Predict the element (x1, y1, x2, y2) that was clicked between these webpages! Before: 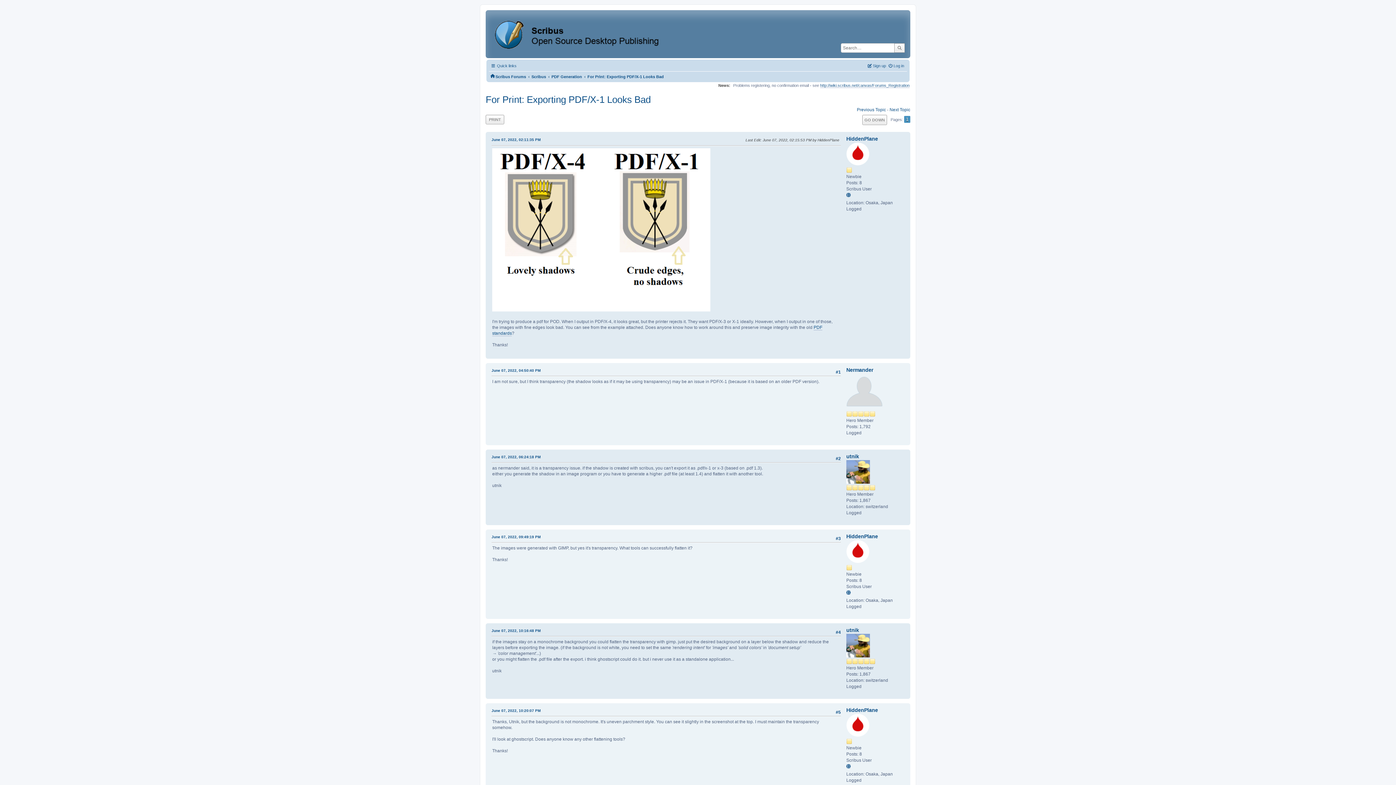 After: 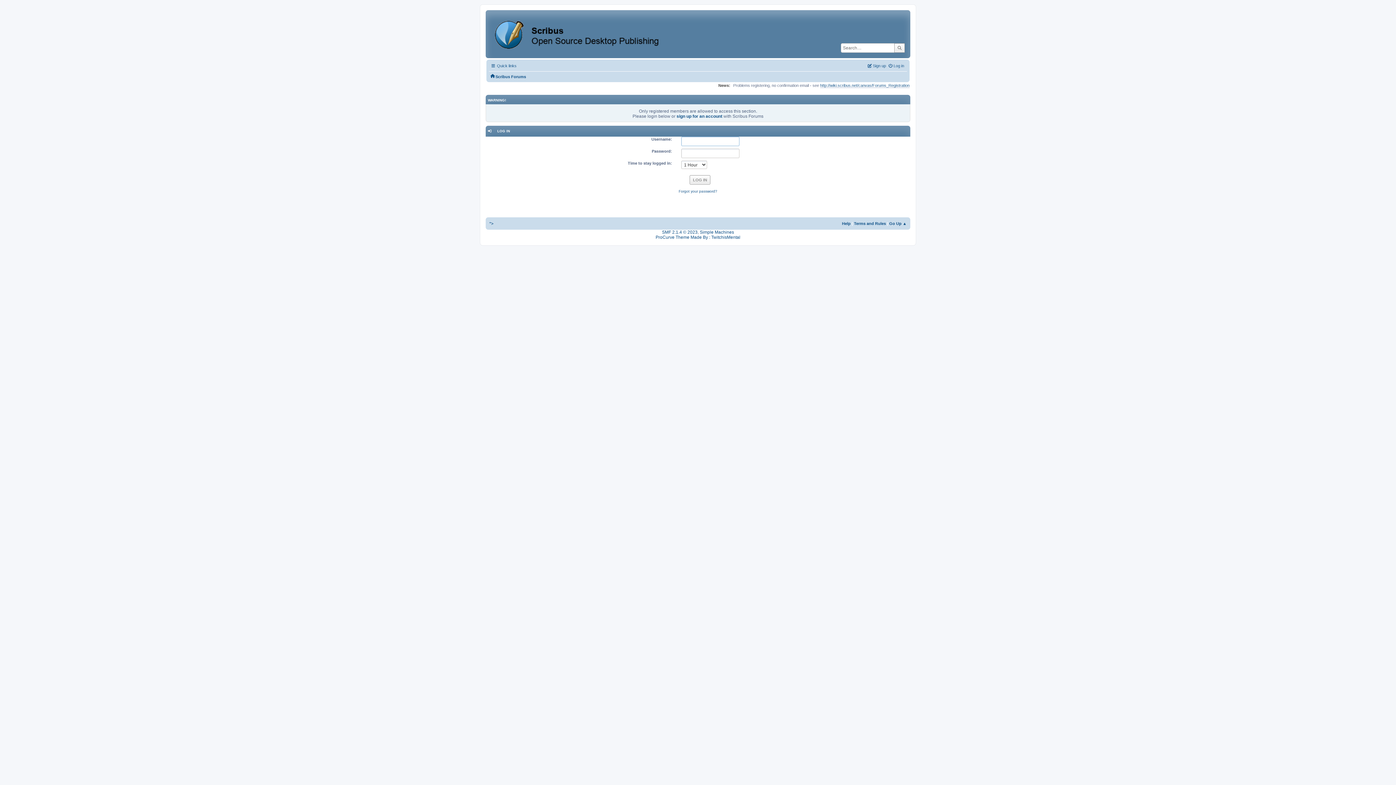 Action: bbox: (846, 533, 878, 539) label: HiddenPlane